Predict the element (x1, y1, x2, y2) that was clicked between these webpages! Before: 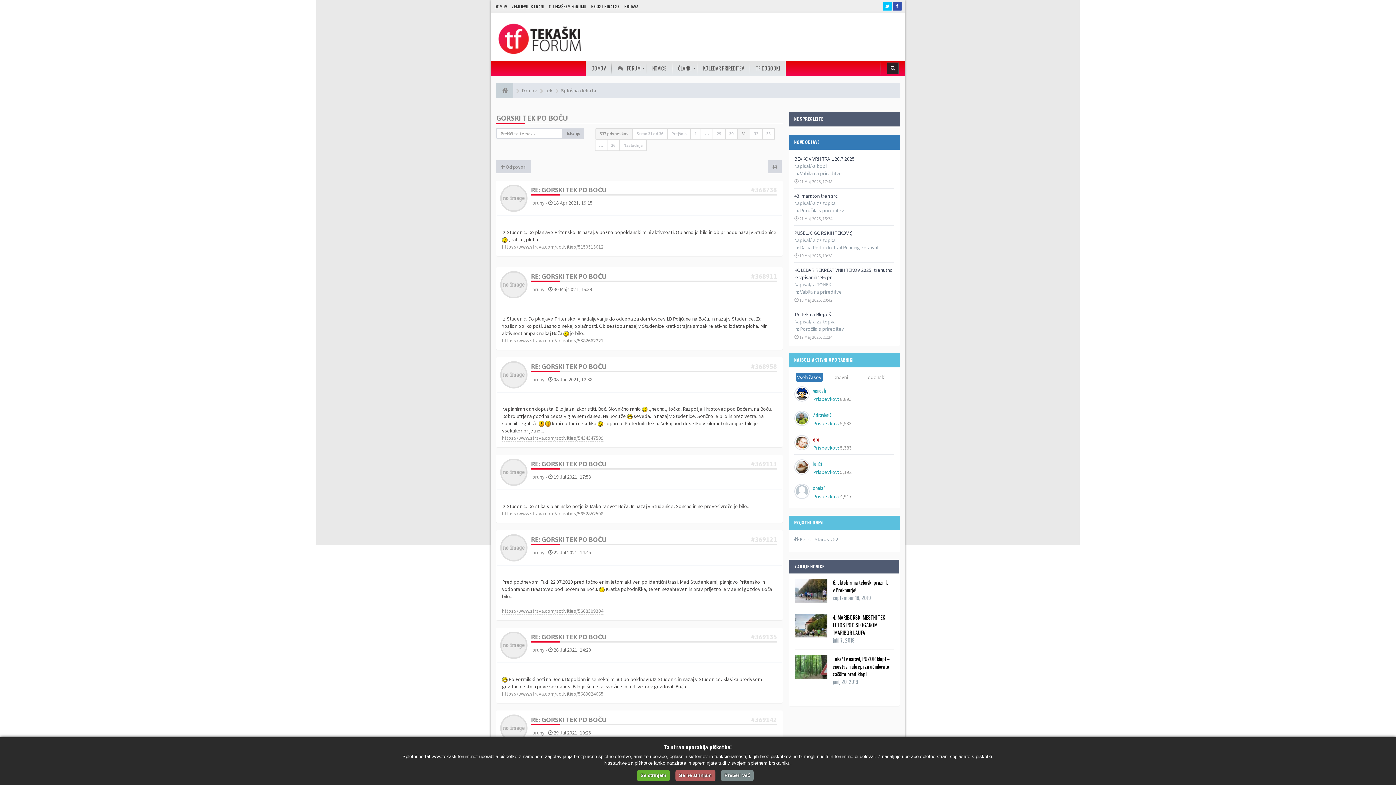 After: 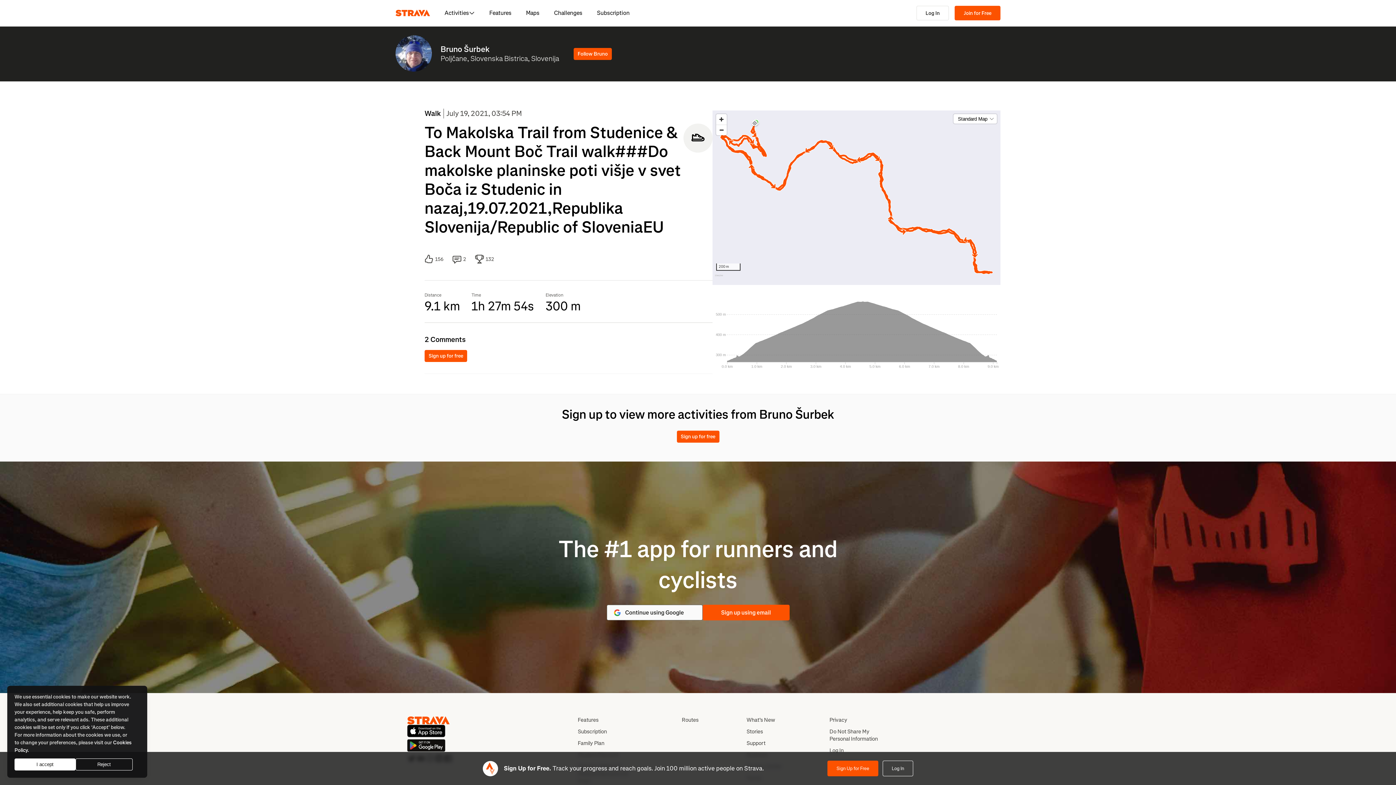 Action: label: https://www.strava.com/activities/5652852508 bbox: (502, 510, 603, 517)